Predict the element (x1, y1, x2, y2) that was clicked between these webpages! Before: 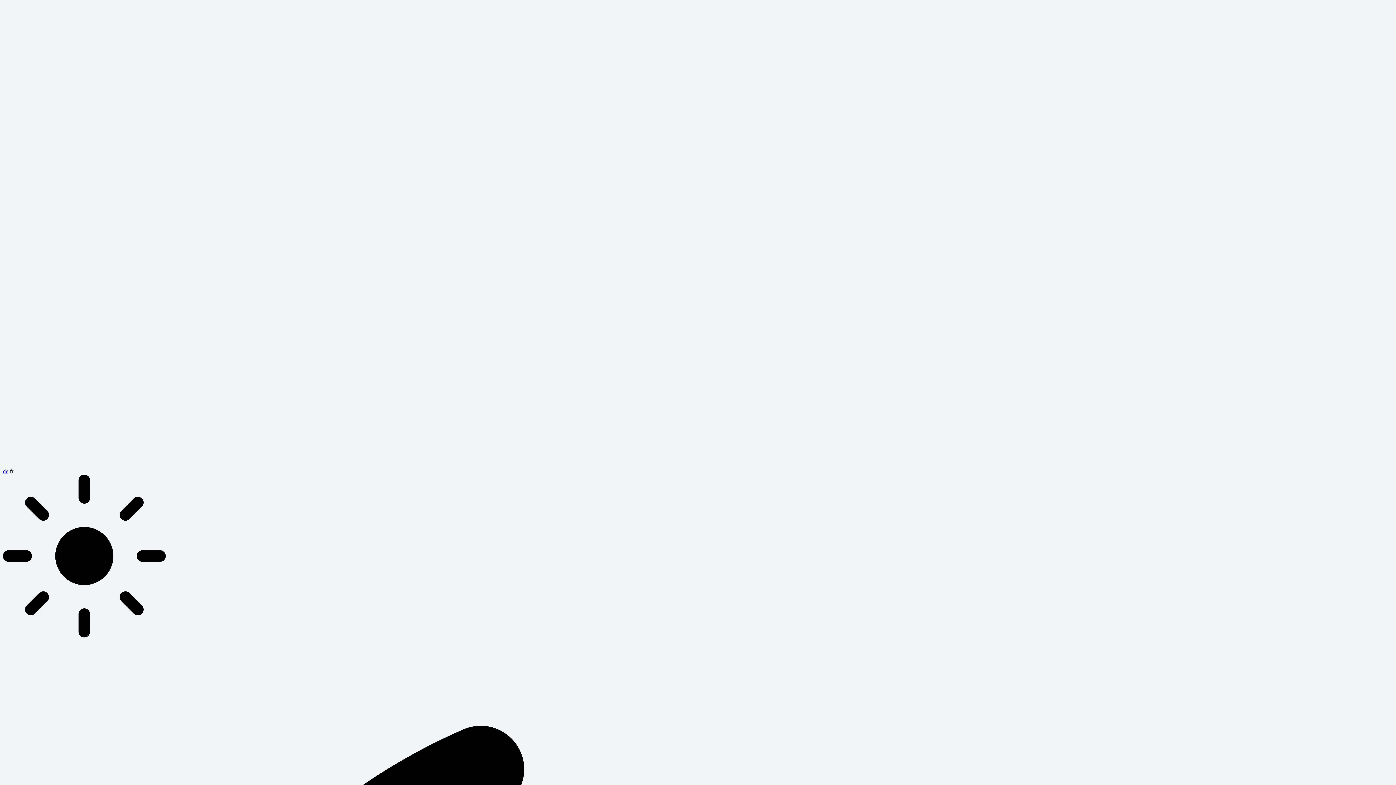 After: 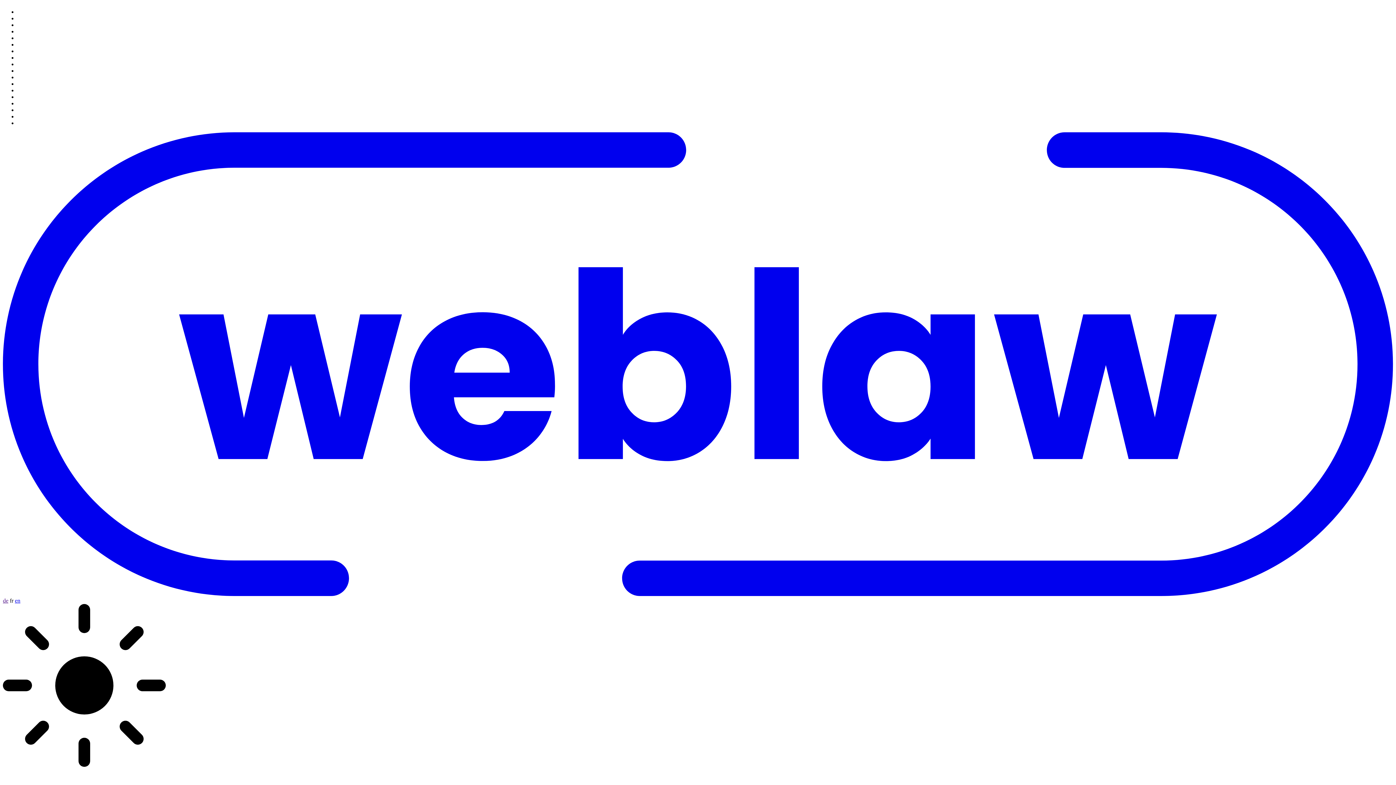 Action: bbox: (2, 461, 1393, 467)